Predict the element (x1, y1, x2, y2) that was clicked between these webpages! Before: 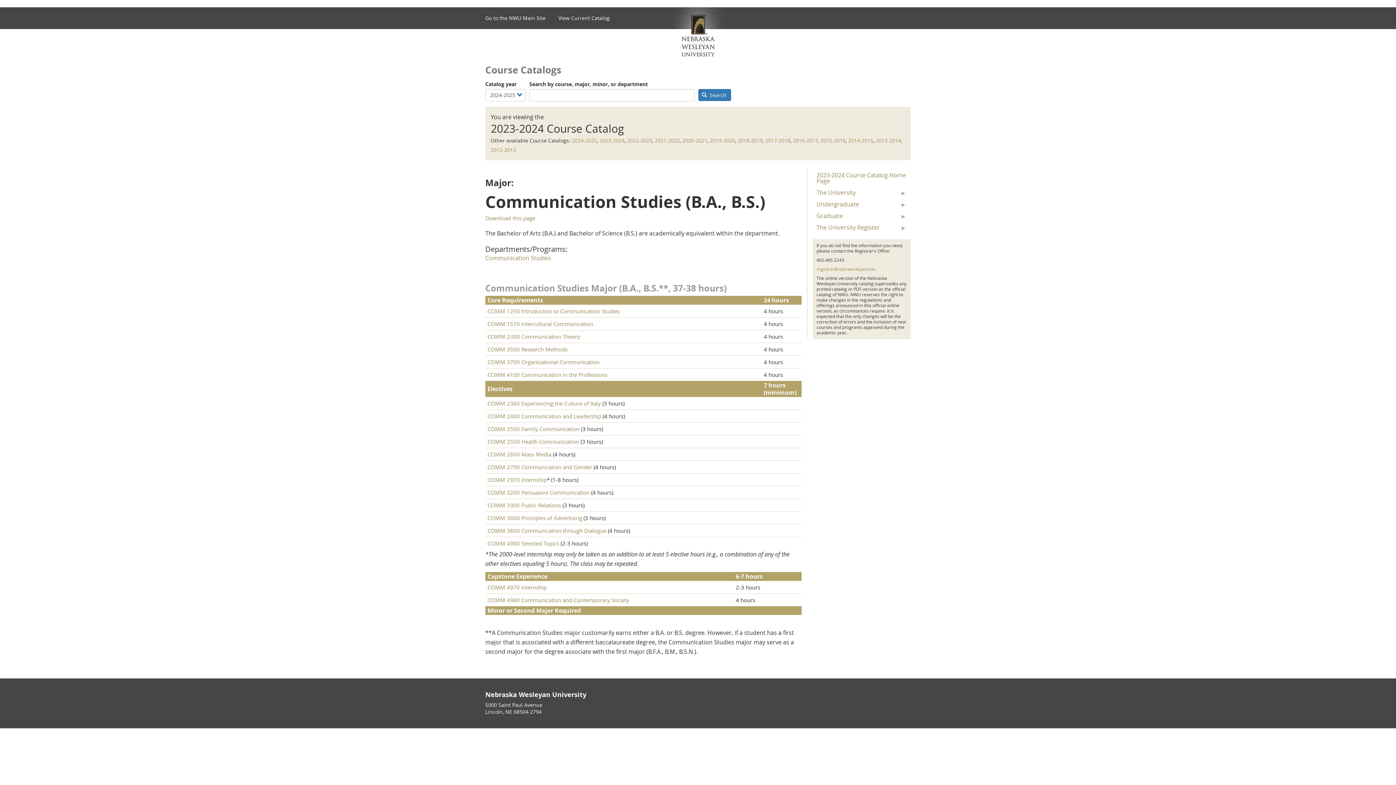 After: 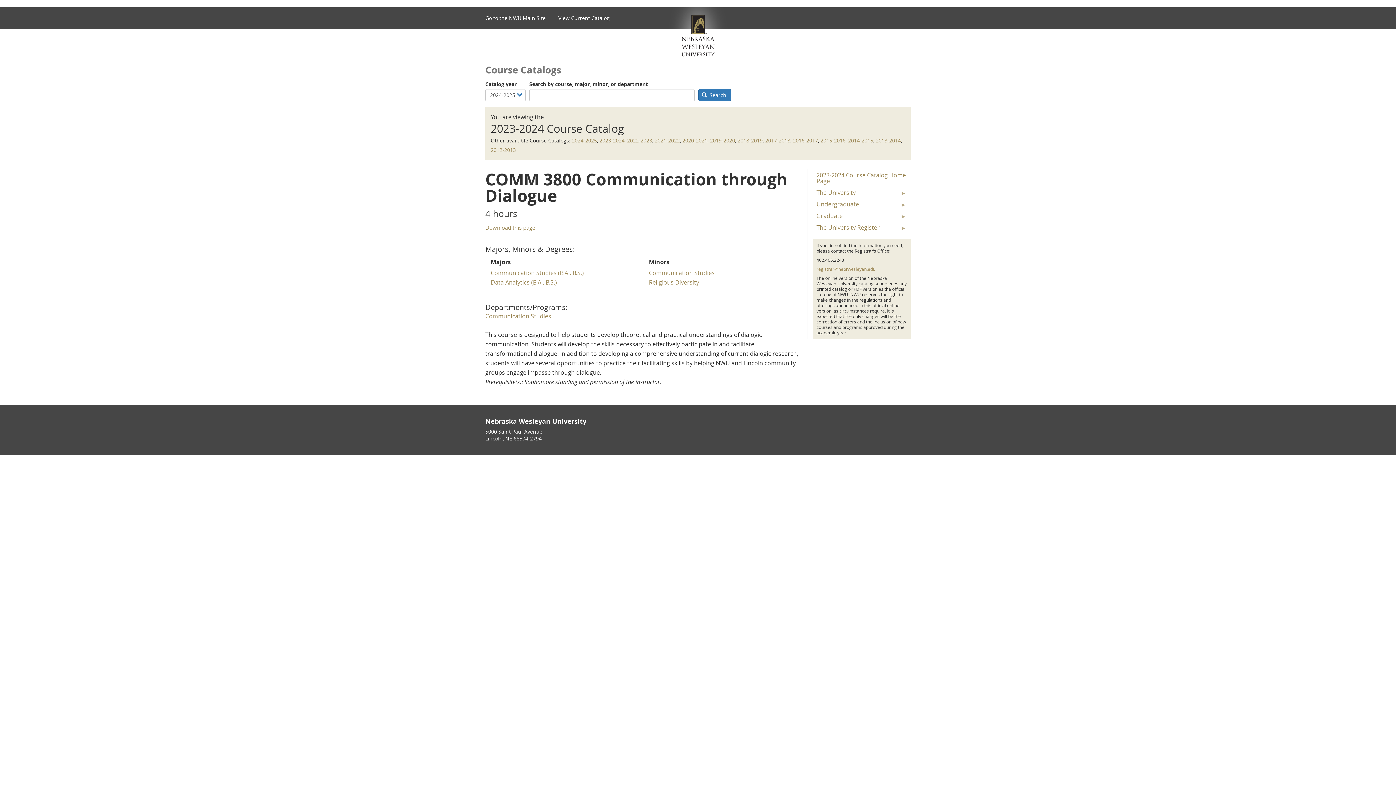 Action: bbox: (487, 527, 606, 534) label: COMM 3800 Communication through Dialogue